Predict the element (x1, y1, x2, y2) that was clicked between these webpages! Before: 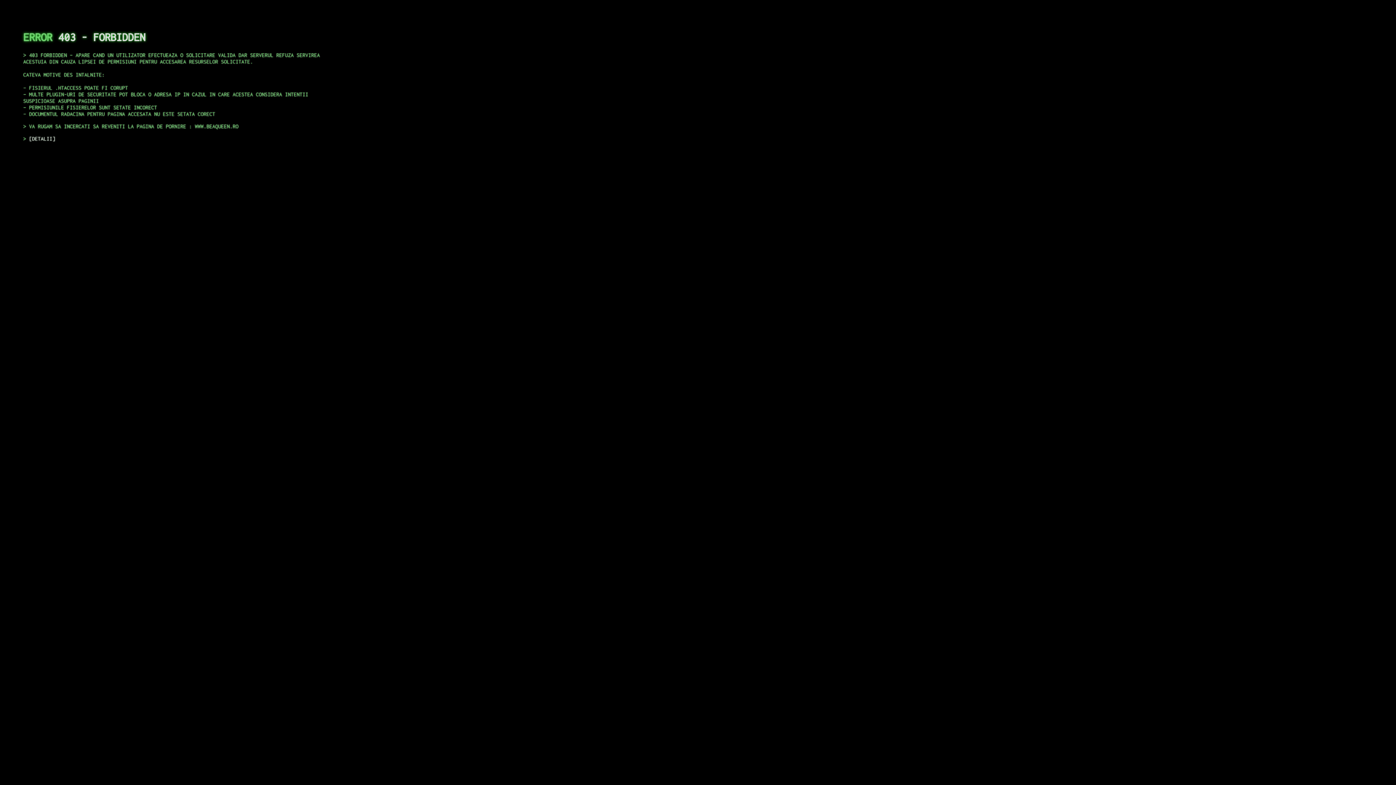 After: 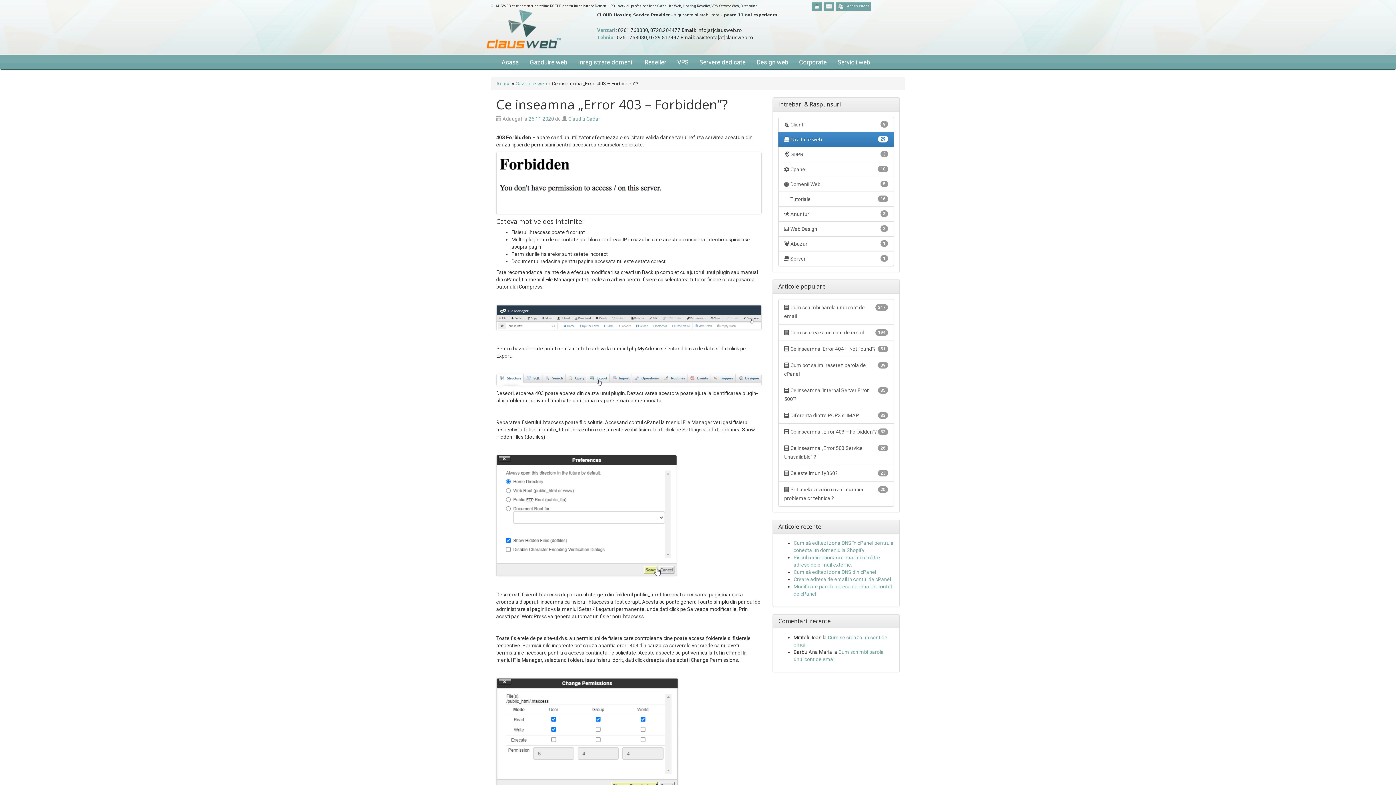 Action: bbox: (29, 135, 55, 141) label: DETALII